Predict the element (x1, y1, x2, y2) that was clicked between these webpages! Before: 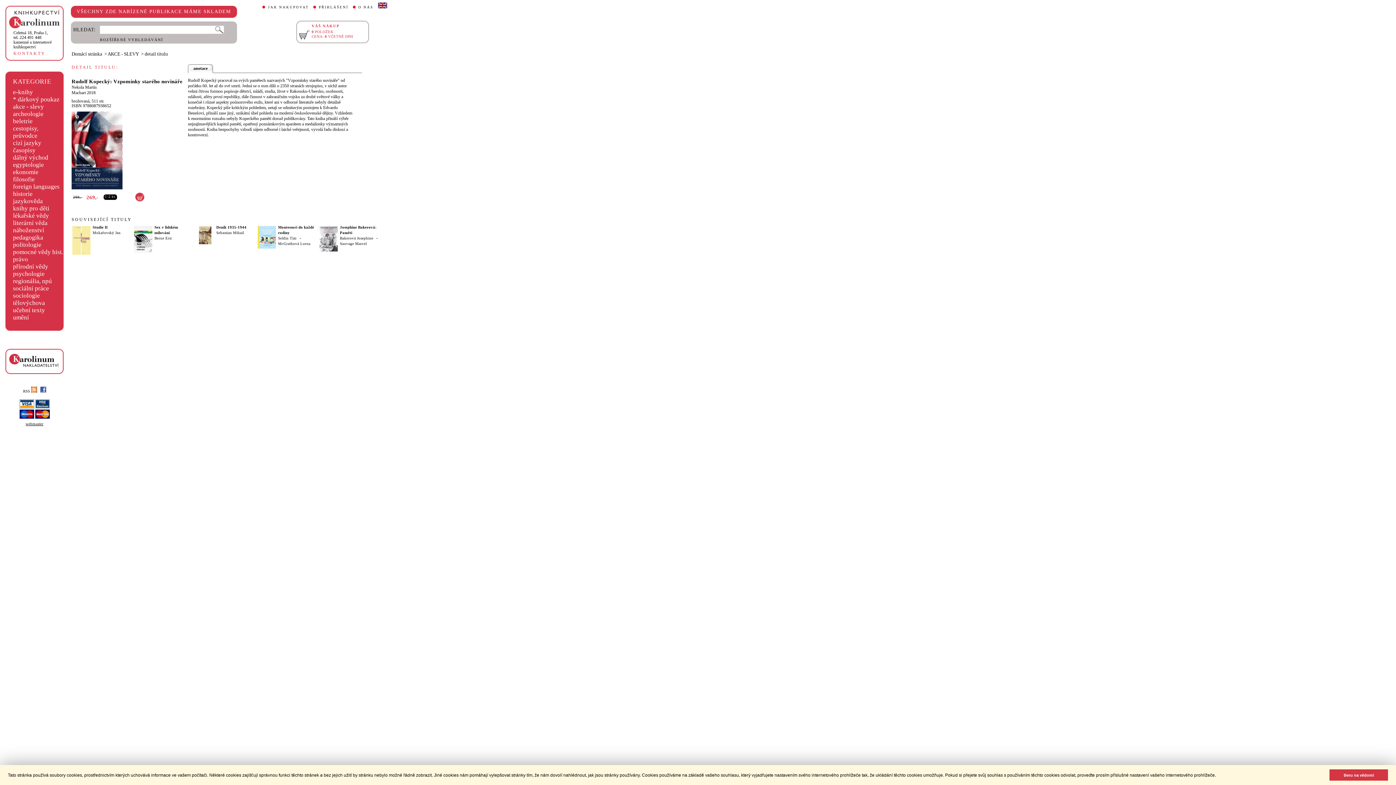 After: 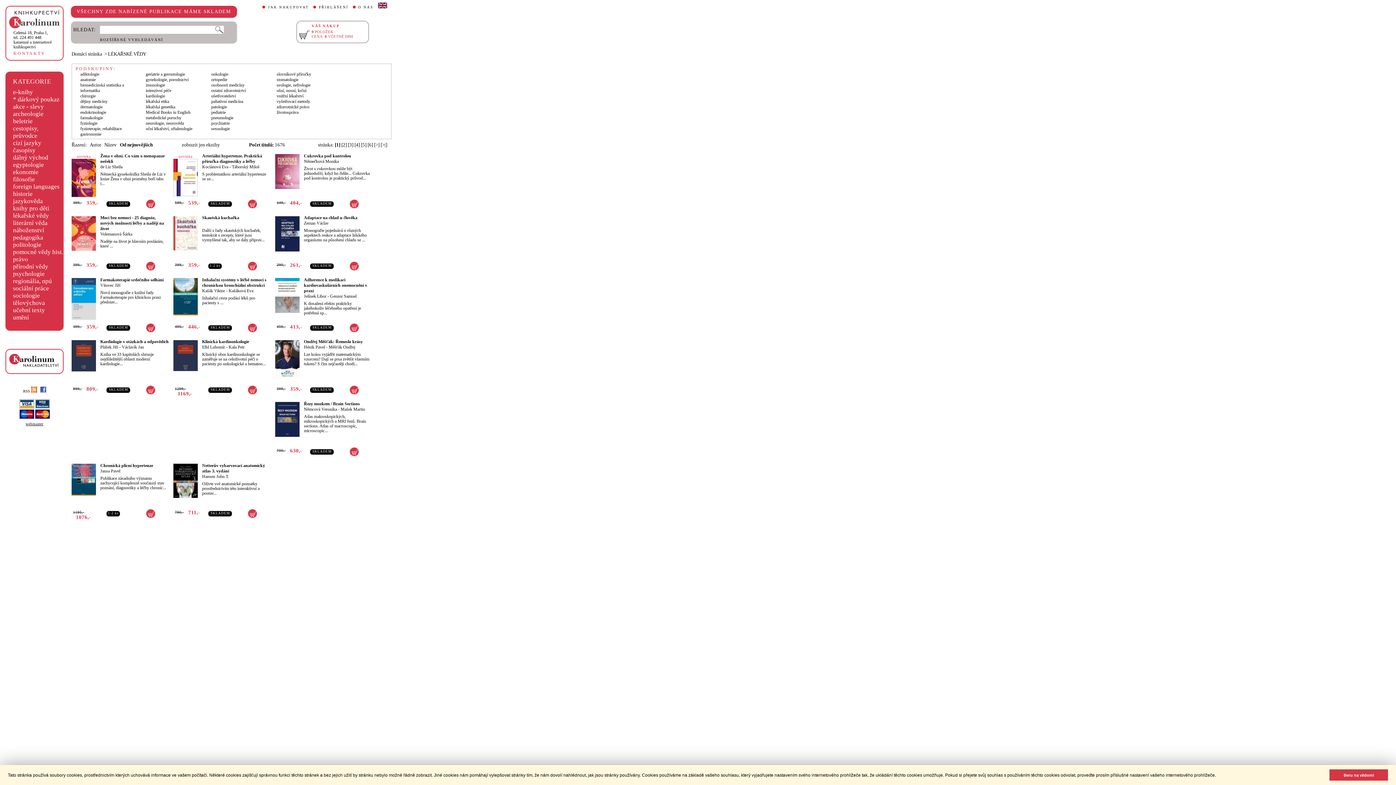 Action: bbox: (13, 212, 49, 219) label: lékařské vědy